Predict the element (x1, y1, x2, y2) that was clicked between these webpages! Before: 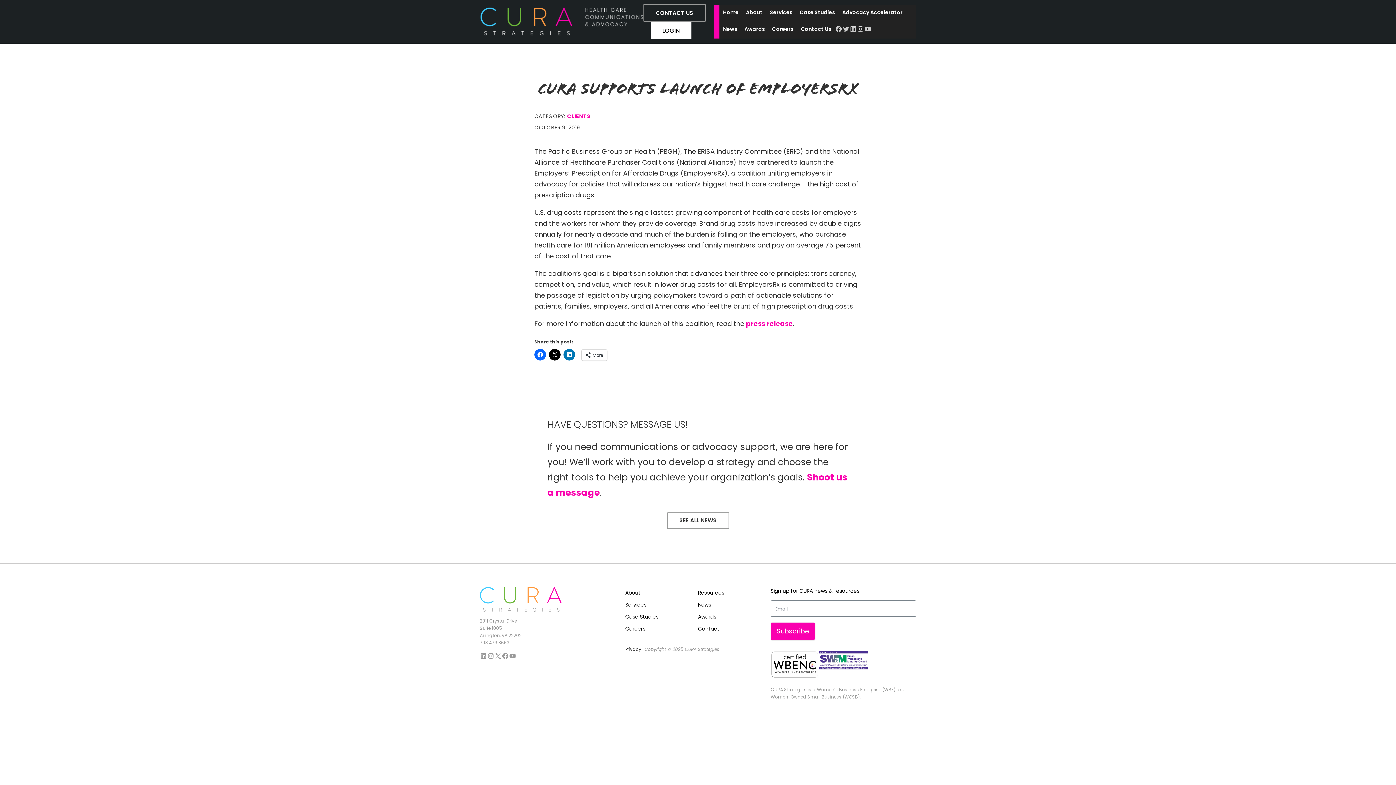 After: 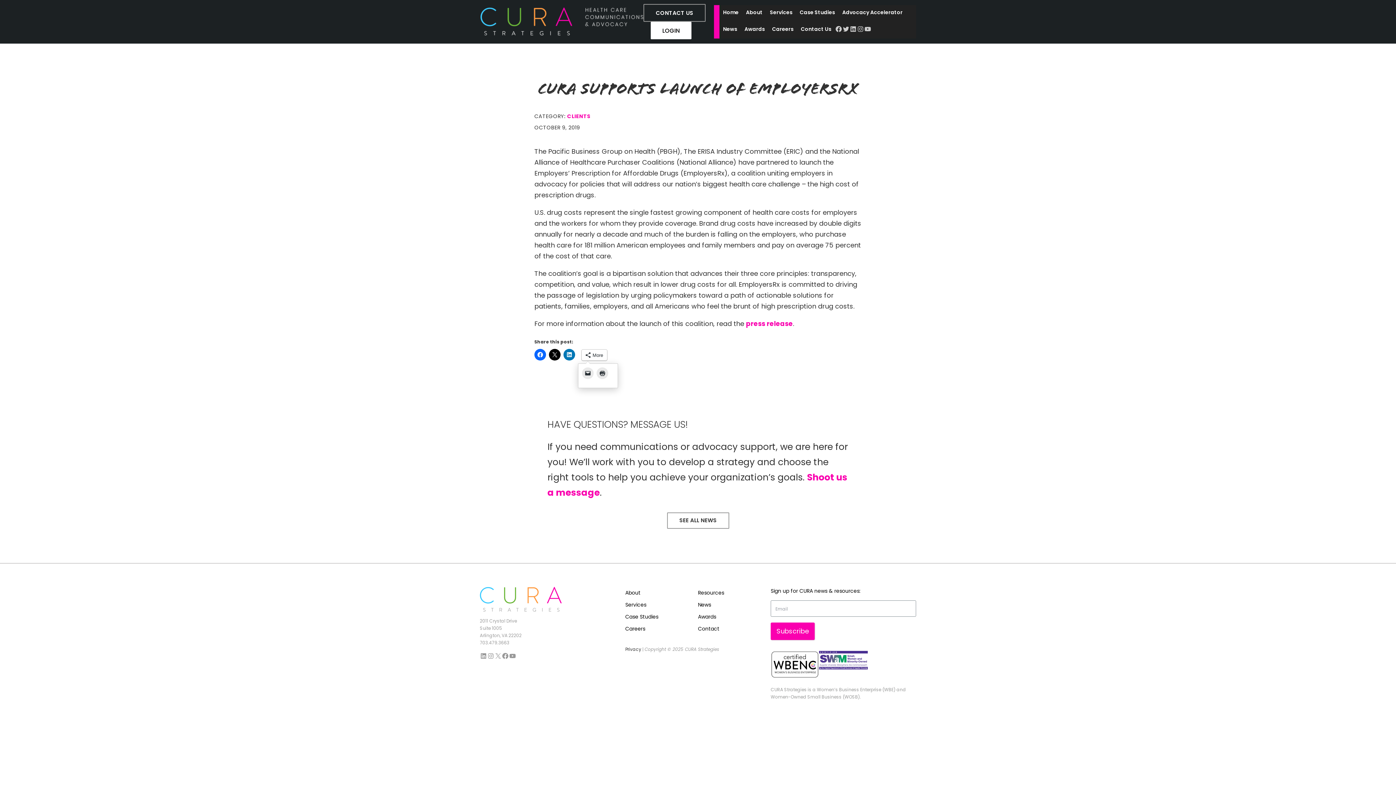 Action: bbox: (581, 349, 607, 360) label: More